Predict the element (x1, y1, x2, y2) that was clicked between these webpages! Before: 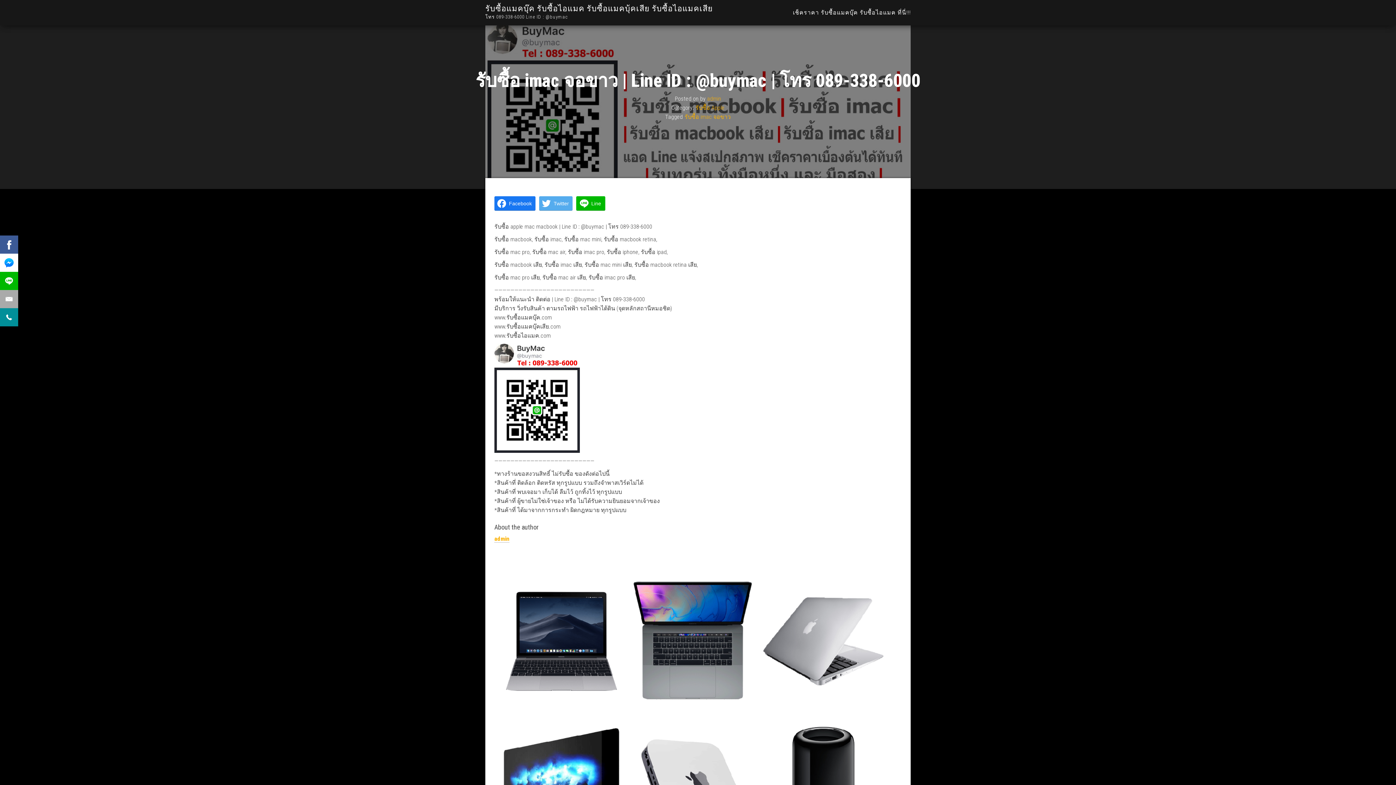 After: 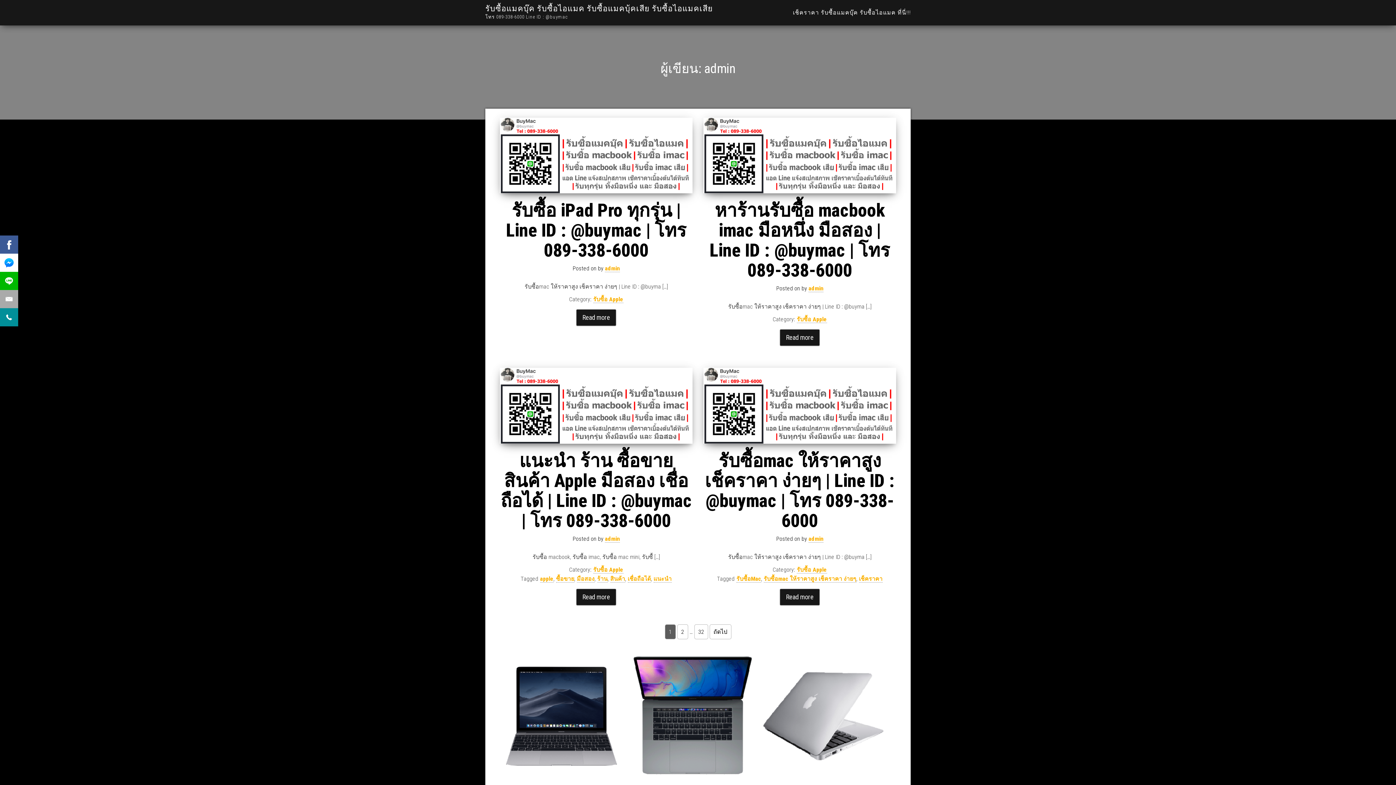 Action: bbox: (707, 95, 721, 102) label: admin